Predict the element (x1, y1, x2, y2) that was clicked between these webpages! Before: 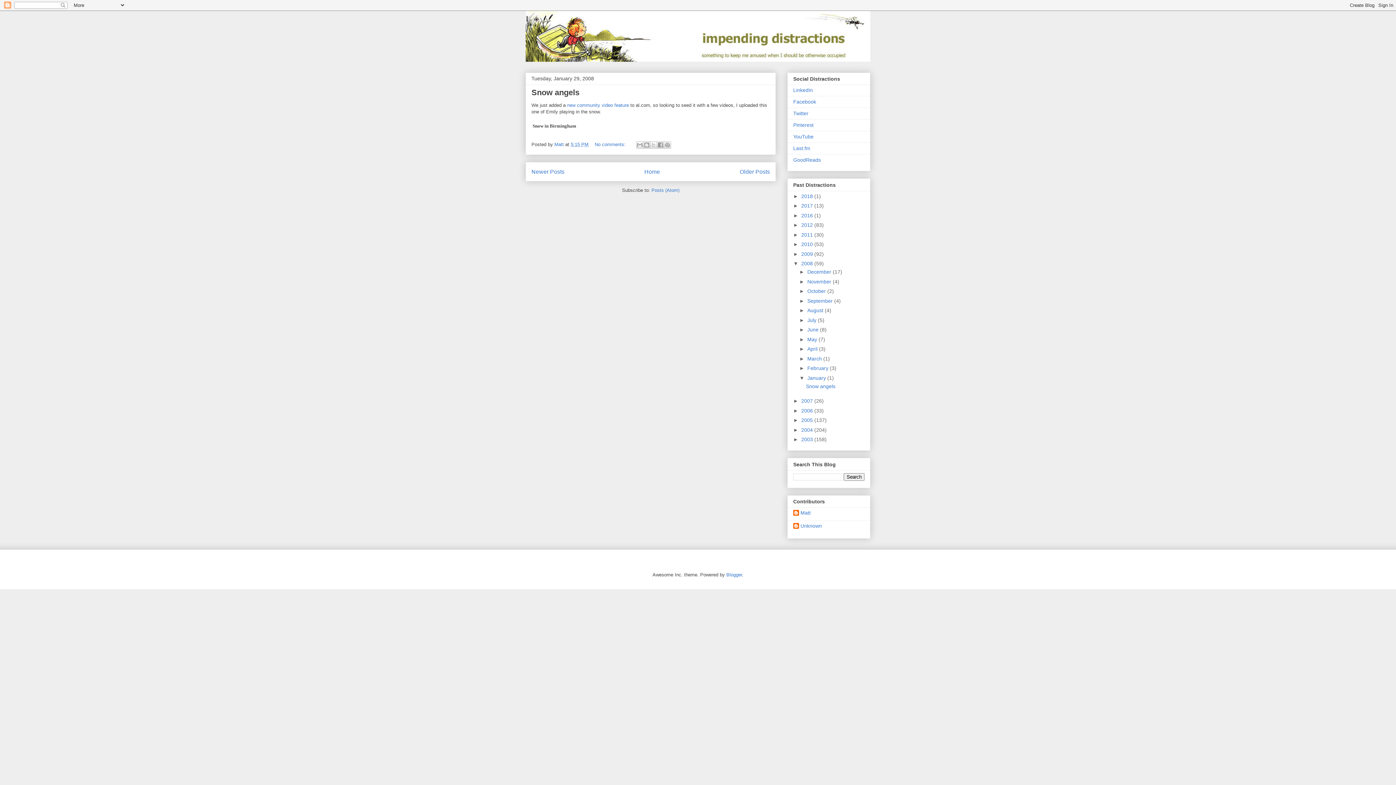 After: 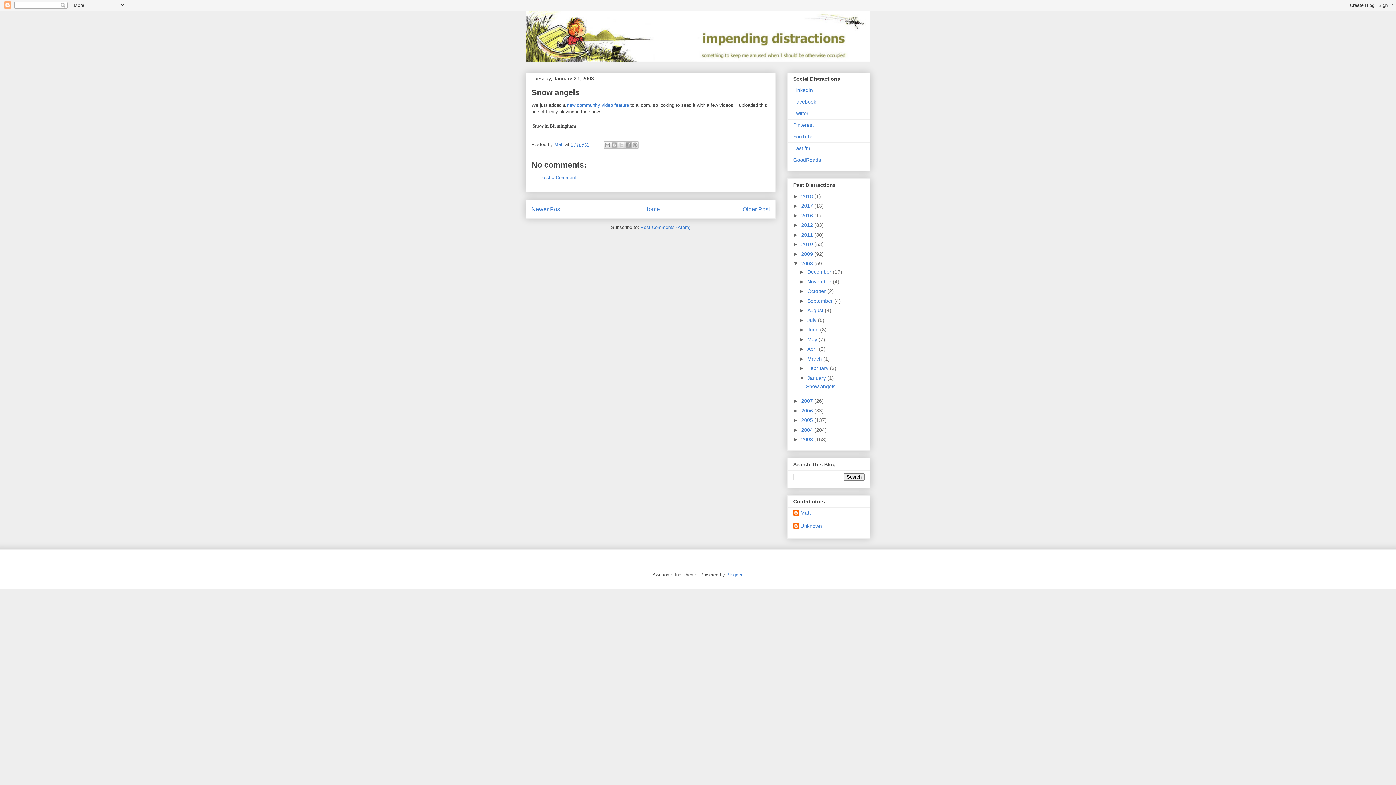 Action: bbox: (806, 383, 835, 389) label: Snow angels